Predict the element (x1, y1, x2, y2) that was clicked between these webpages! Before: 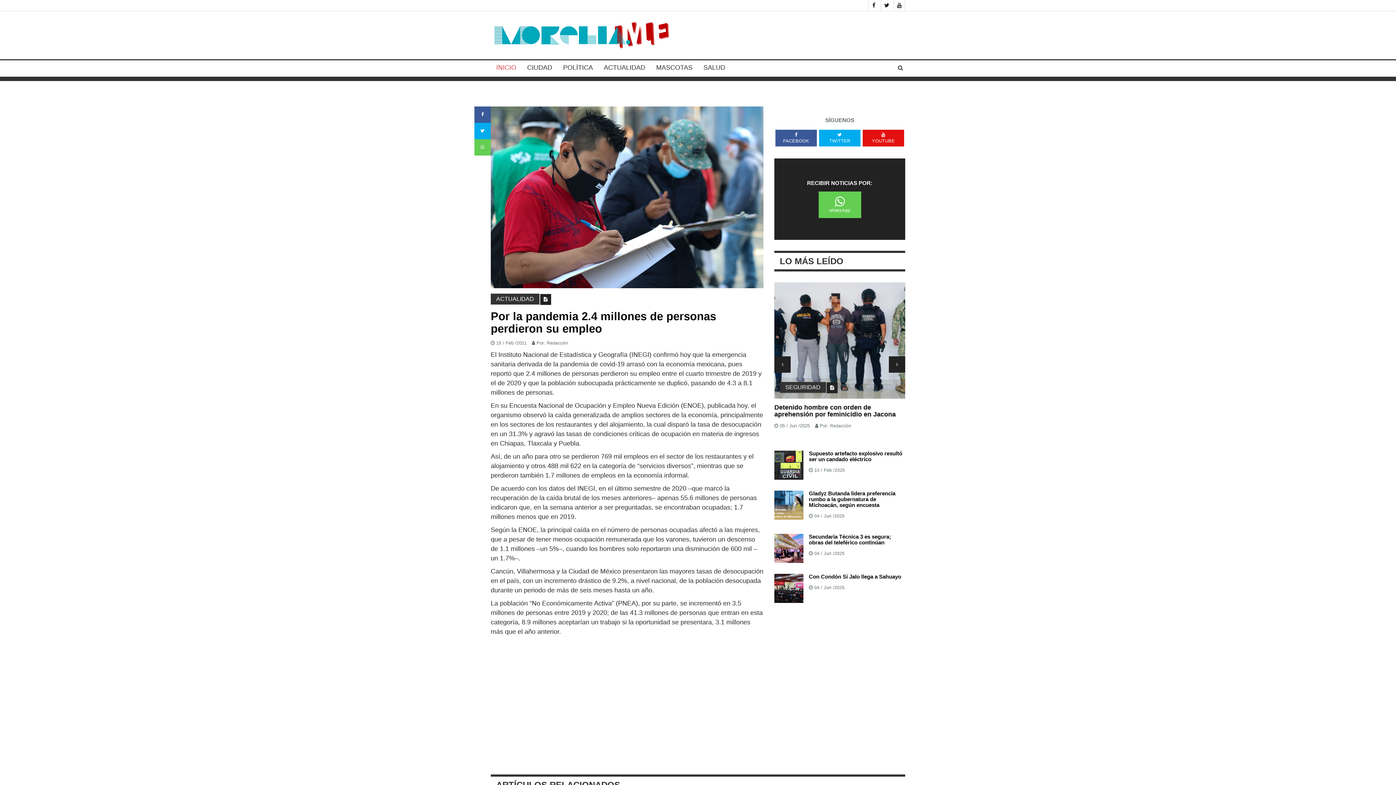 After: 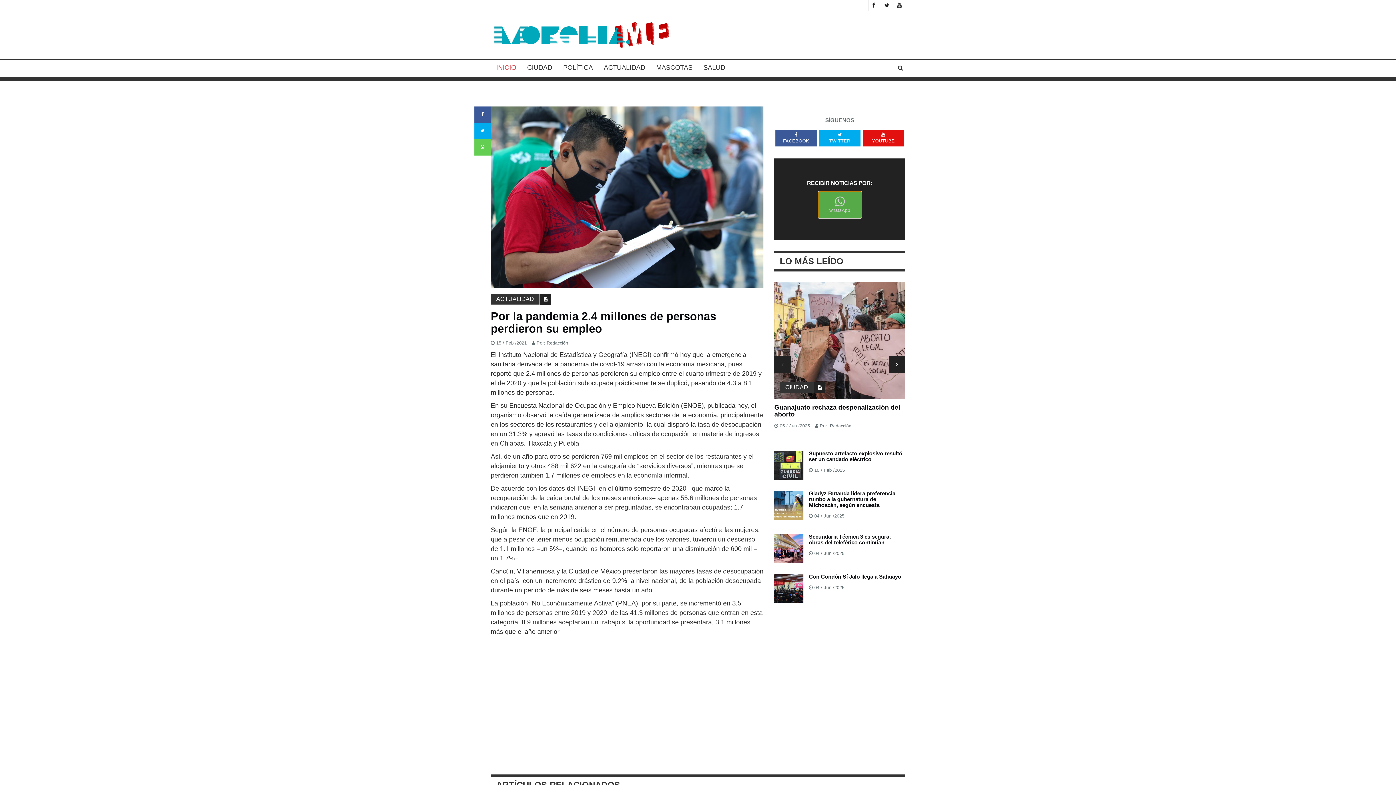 Action: bbox: (818, 191, 861, 218) label: 
whatsApp